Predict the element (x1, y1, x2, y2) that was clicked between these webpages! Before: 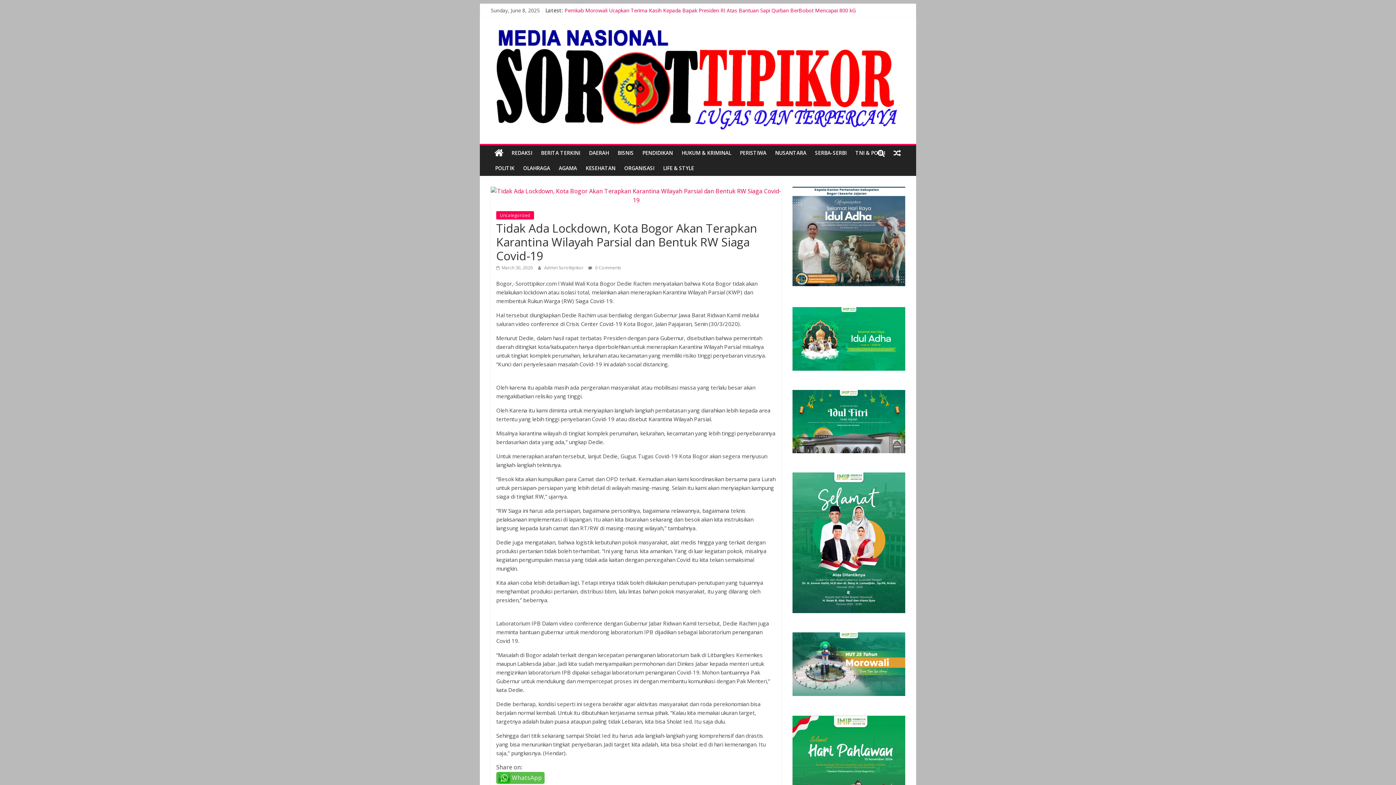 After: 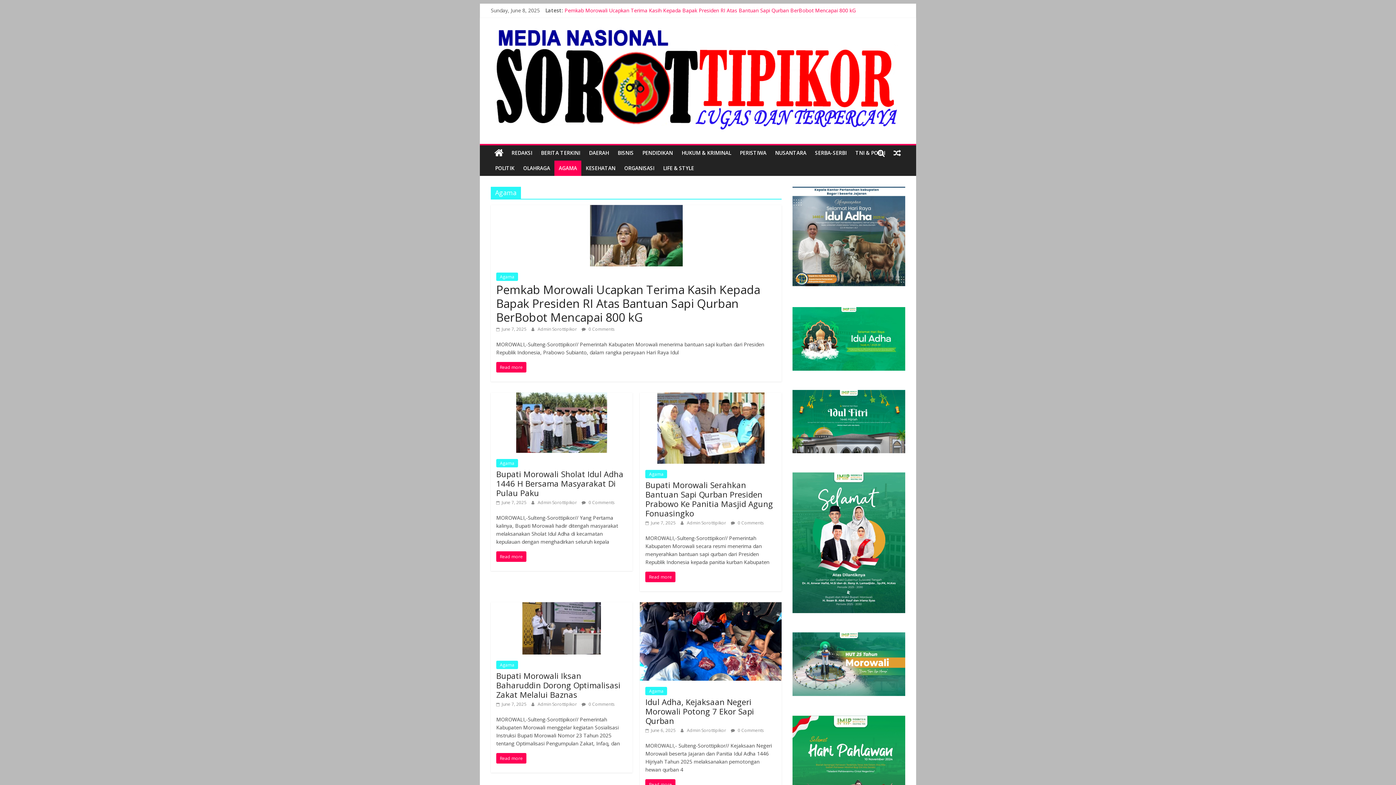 Action: label: AGAMA bbox: (554, 160, 581, 175)